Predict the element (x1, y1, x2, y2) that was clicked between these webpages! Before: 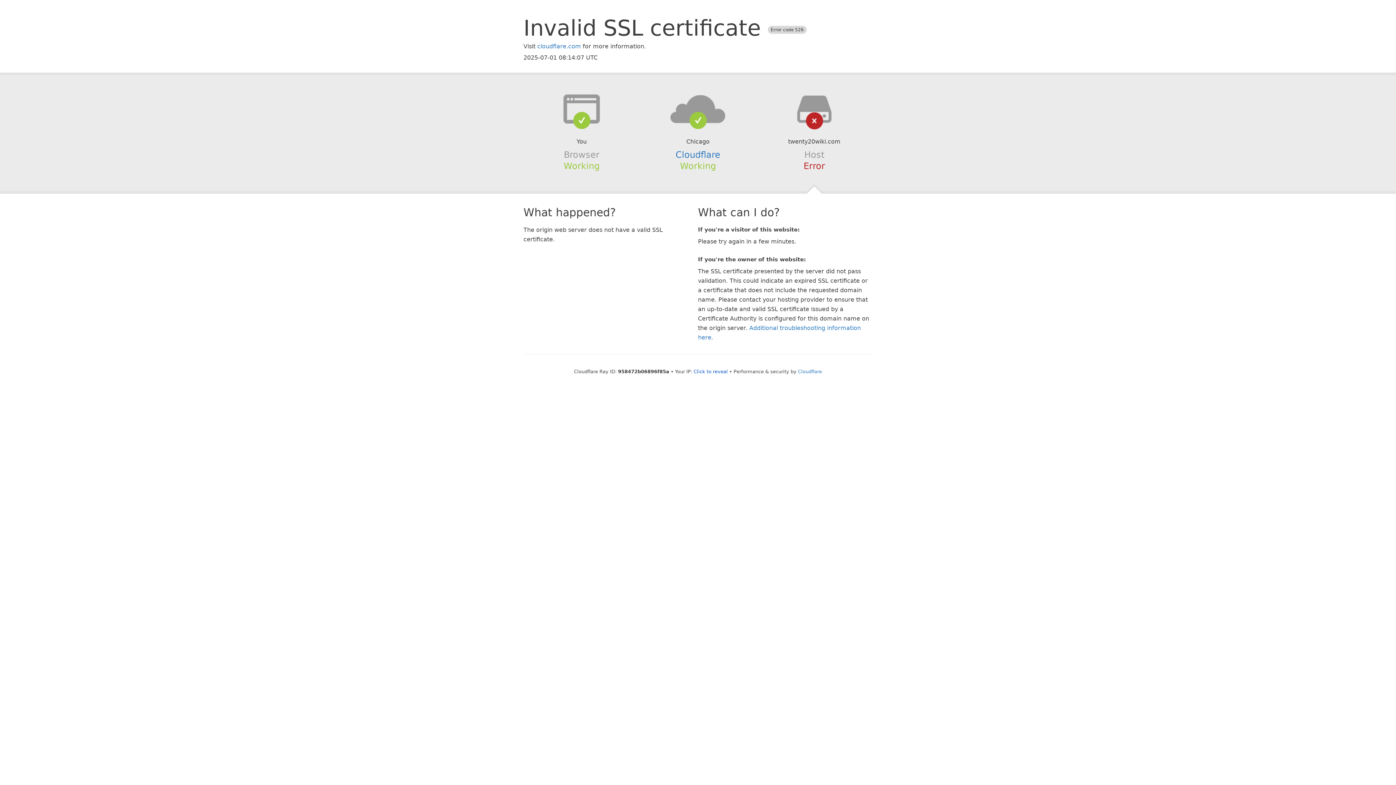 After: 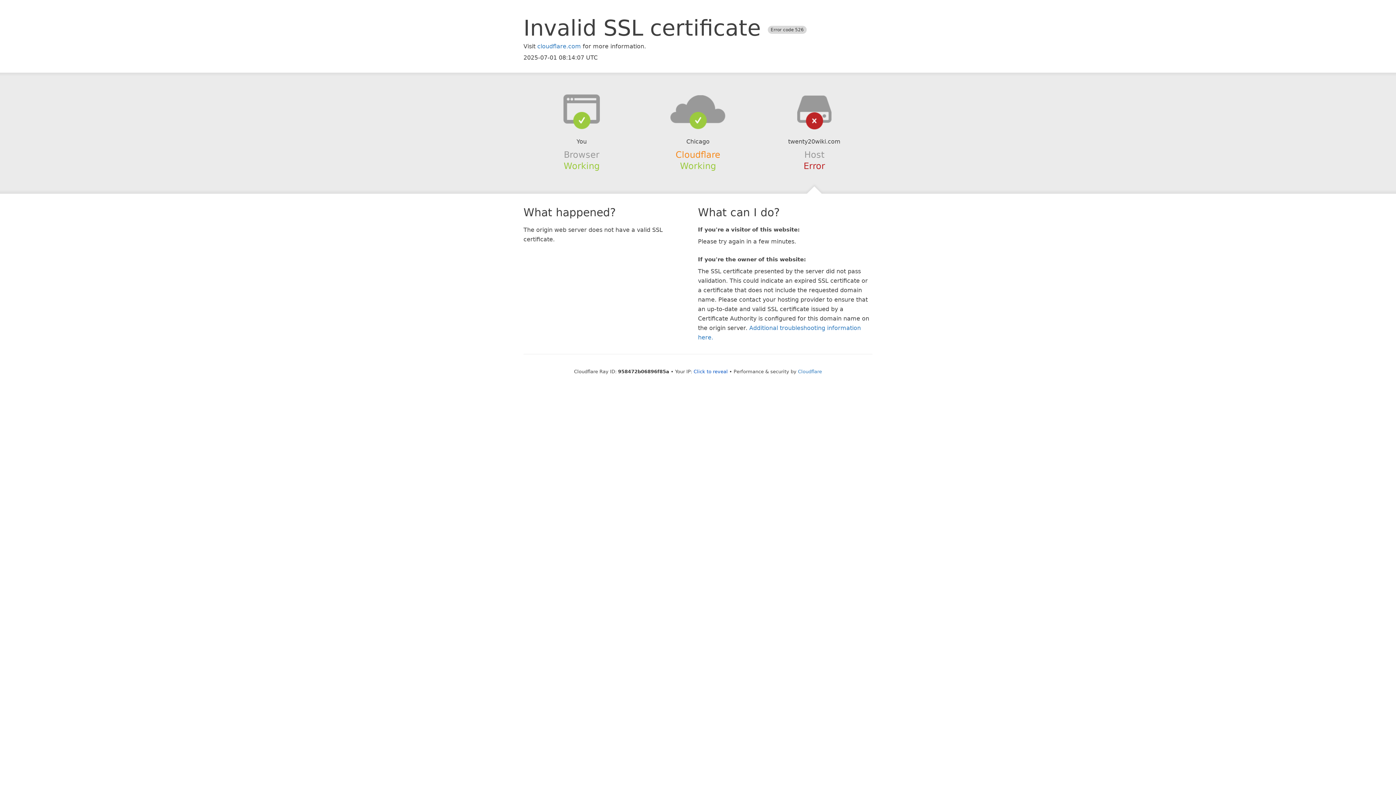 Action: bbox: (675, 149, 720, 159) label: Cloudflare